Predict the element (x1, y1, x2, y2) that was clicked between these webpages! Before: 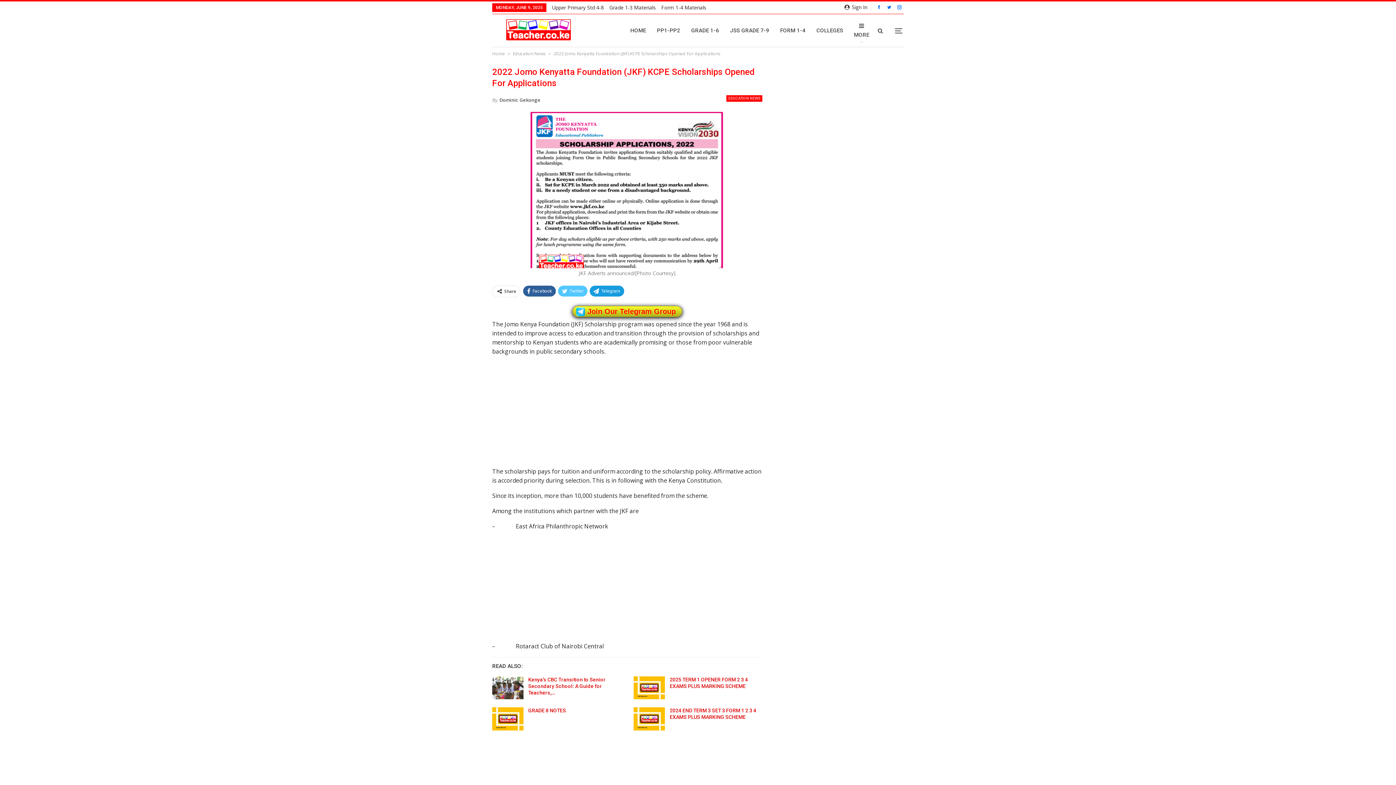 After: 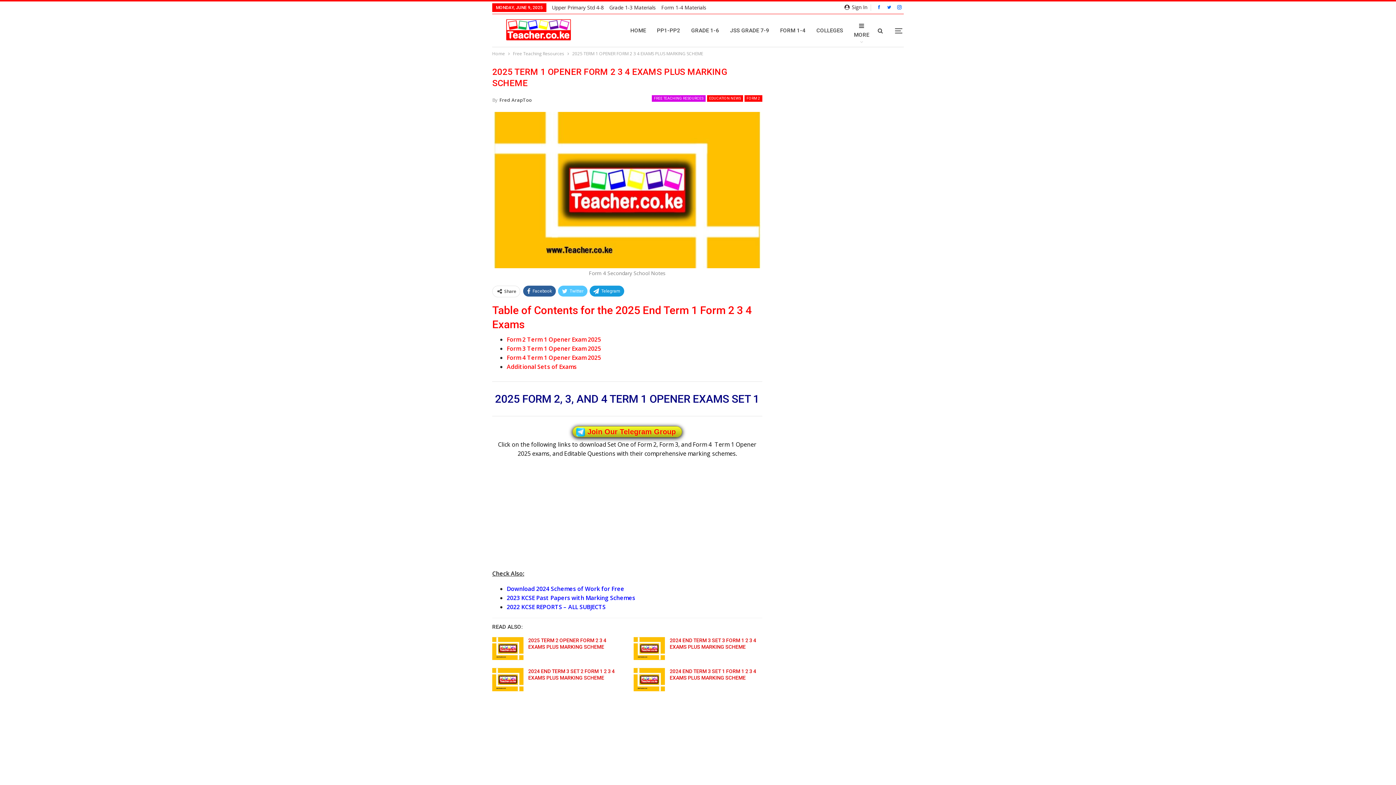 Action: bbox: (633, 676, 665, 699)